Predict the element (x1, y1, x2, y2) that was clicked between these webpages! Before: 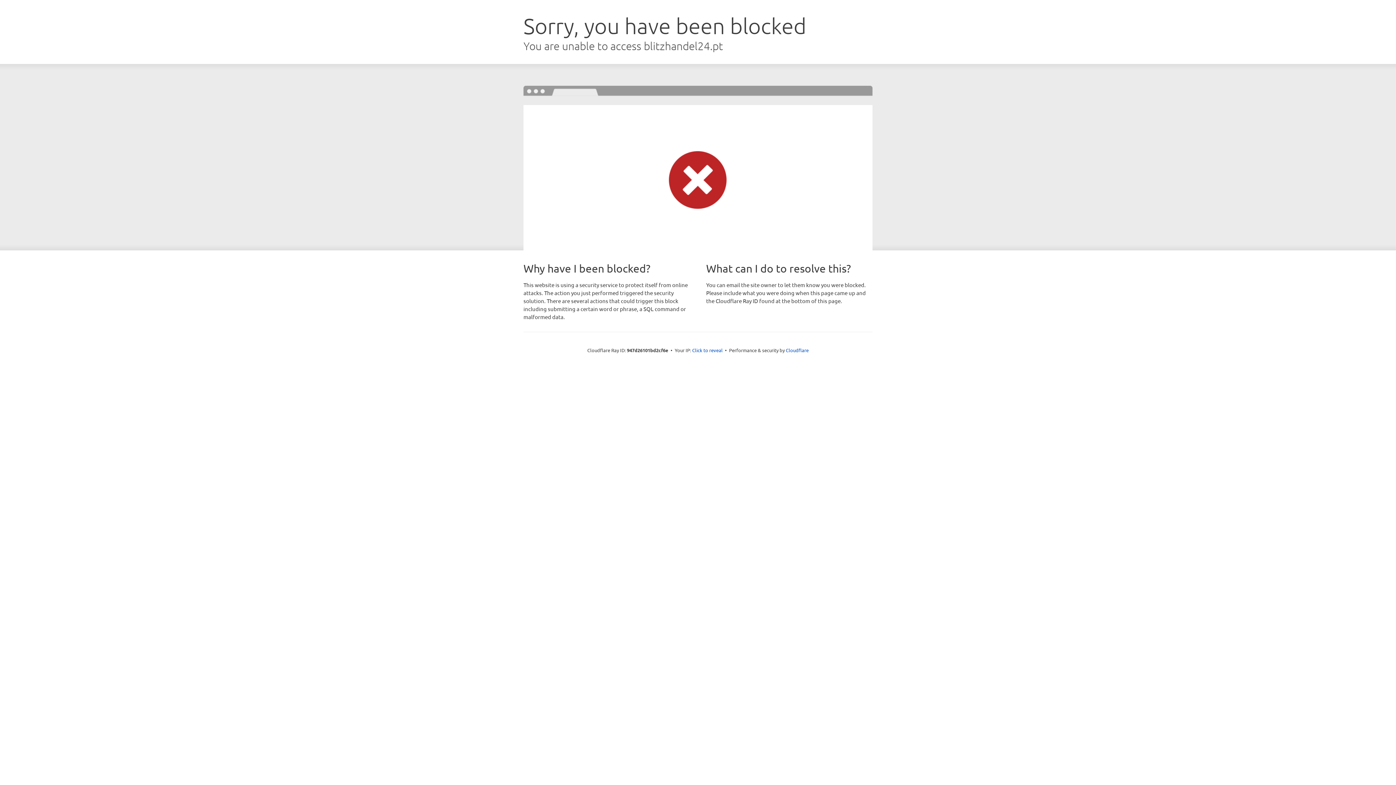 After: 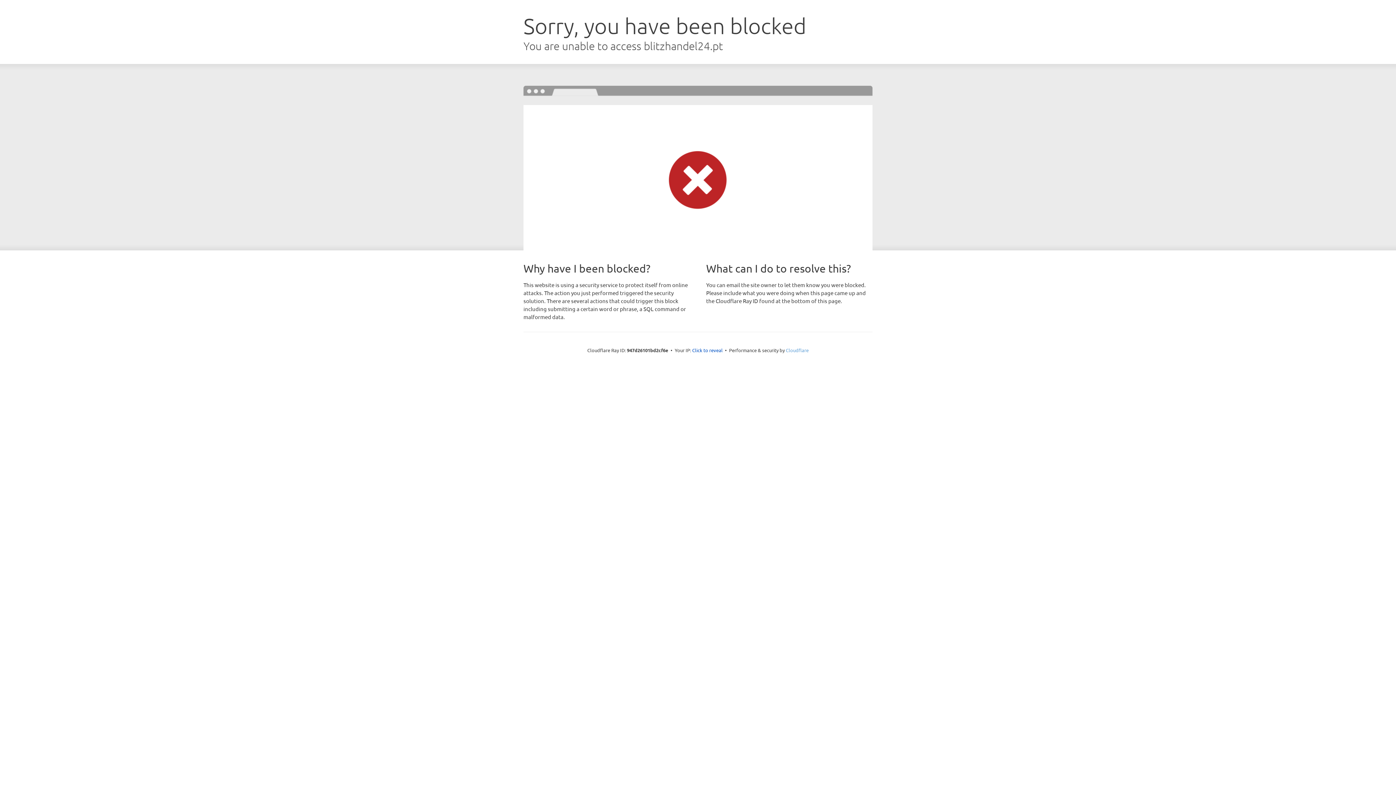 Action: bbox: (786, 347, 808, 353) label: Cloudflare